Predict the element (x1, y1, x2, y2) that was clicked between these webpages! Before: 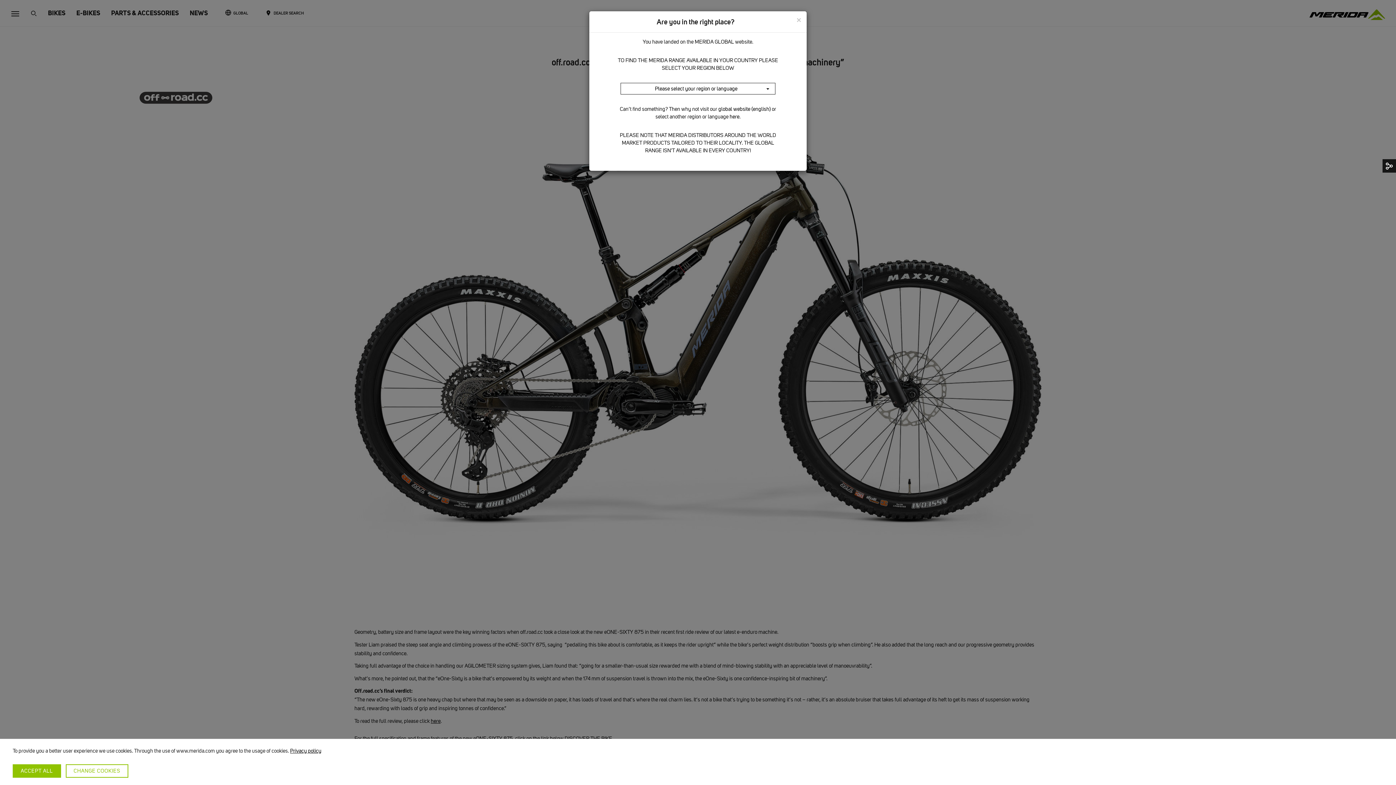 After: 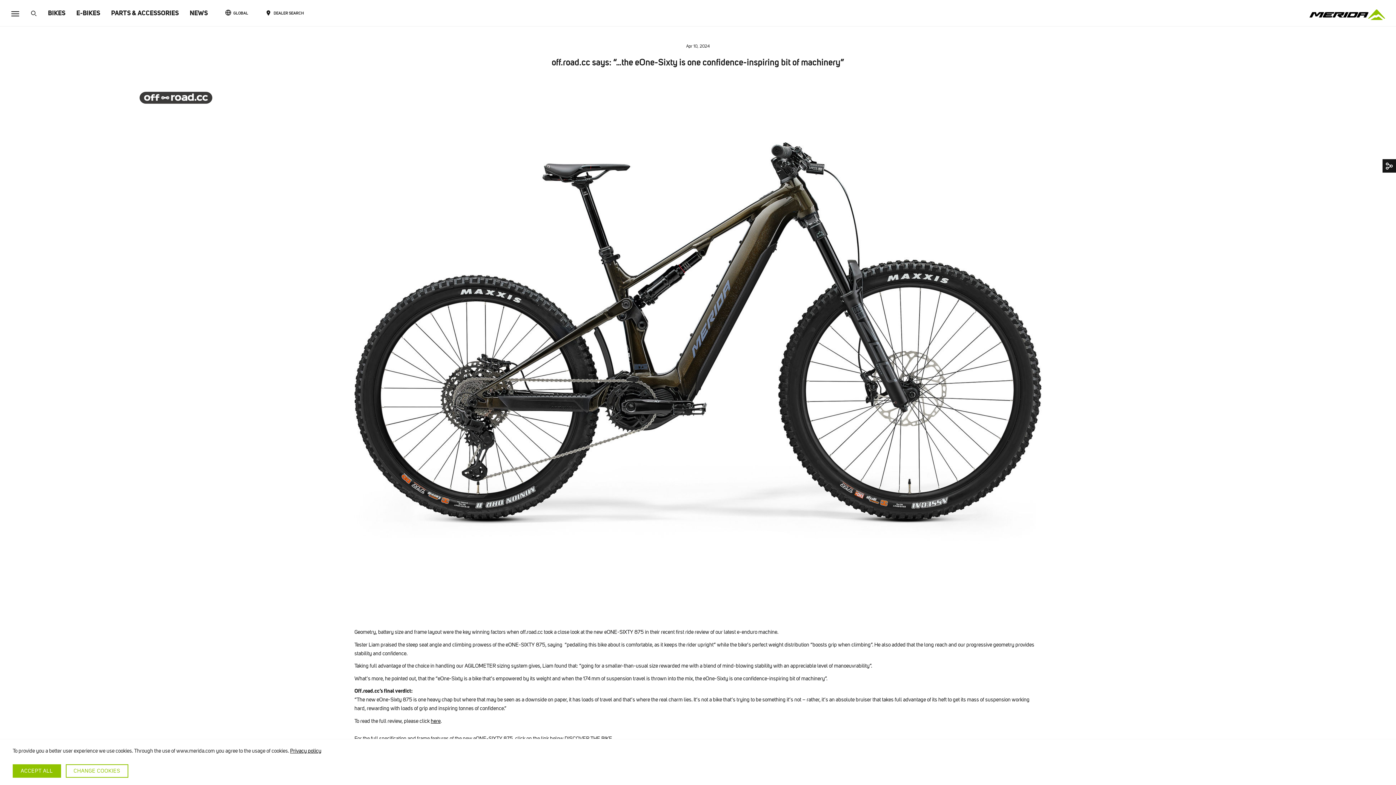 Action: bbox: (796, 16, 801, 24) label: Close